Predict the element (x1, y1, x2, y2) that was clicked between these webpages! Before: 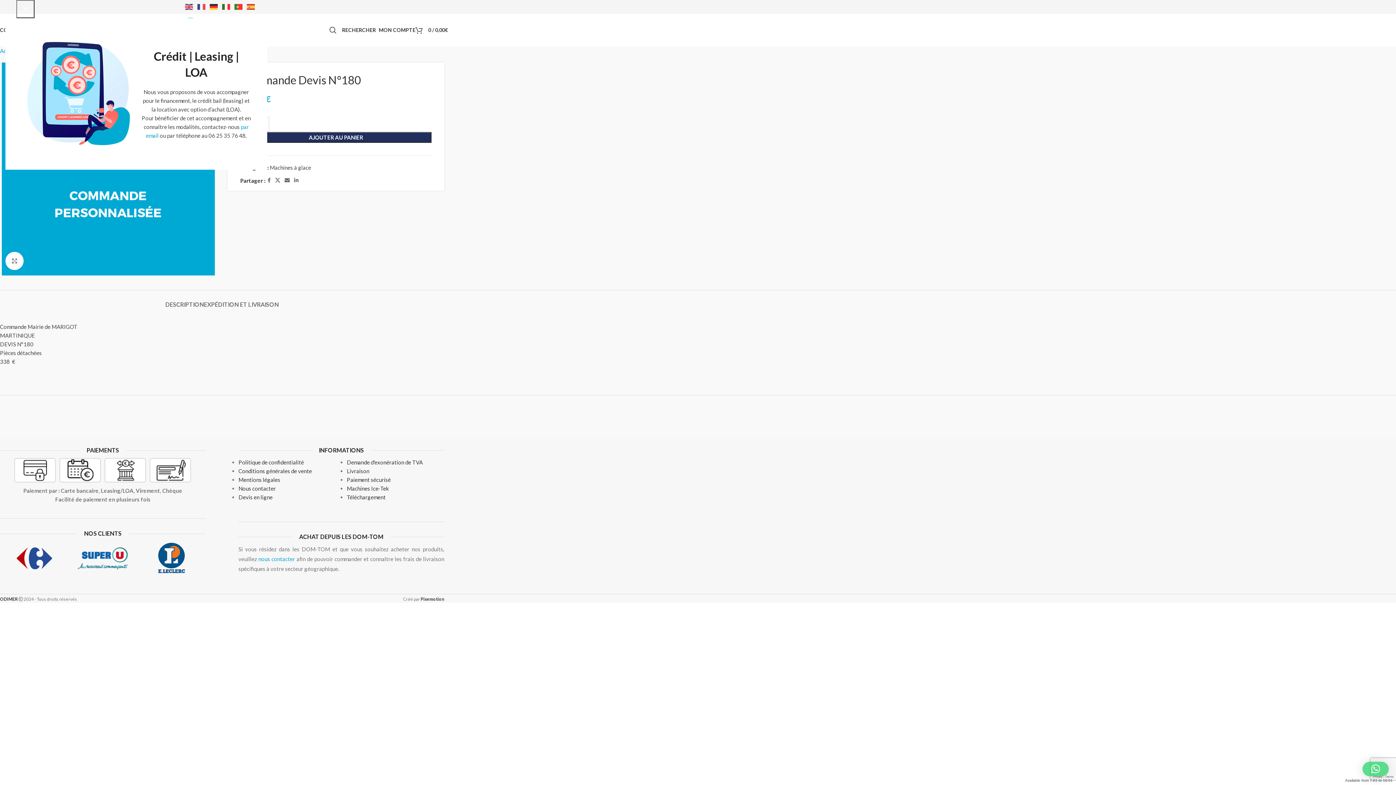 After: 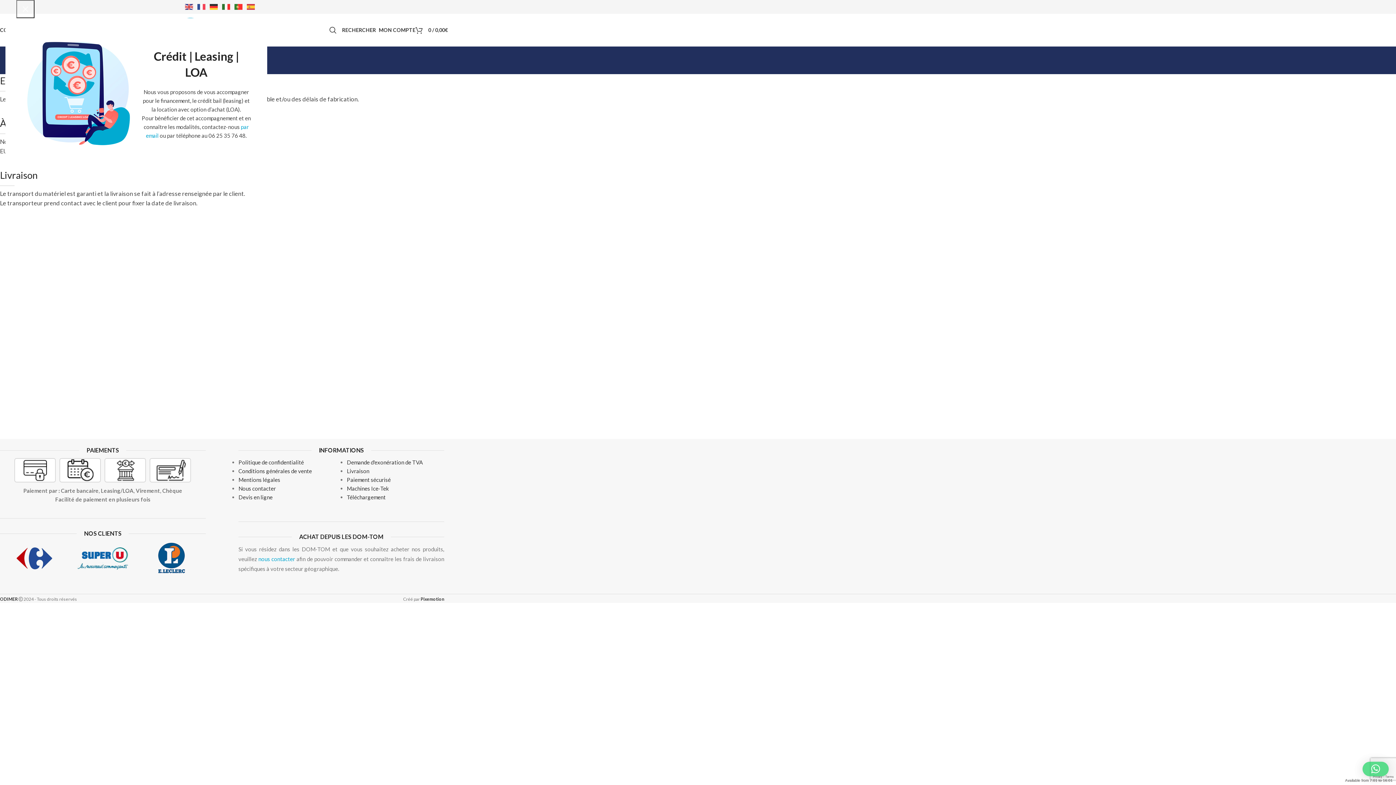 Action: bbox: (346, 468, 369, 474) label: Livraison